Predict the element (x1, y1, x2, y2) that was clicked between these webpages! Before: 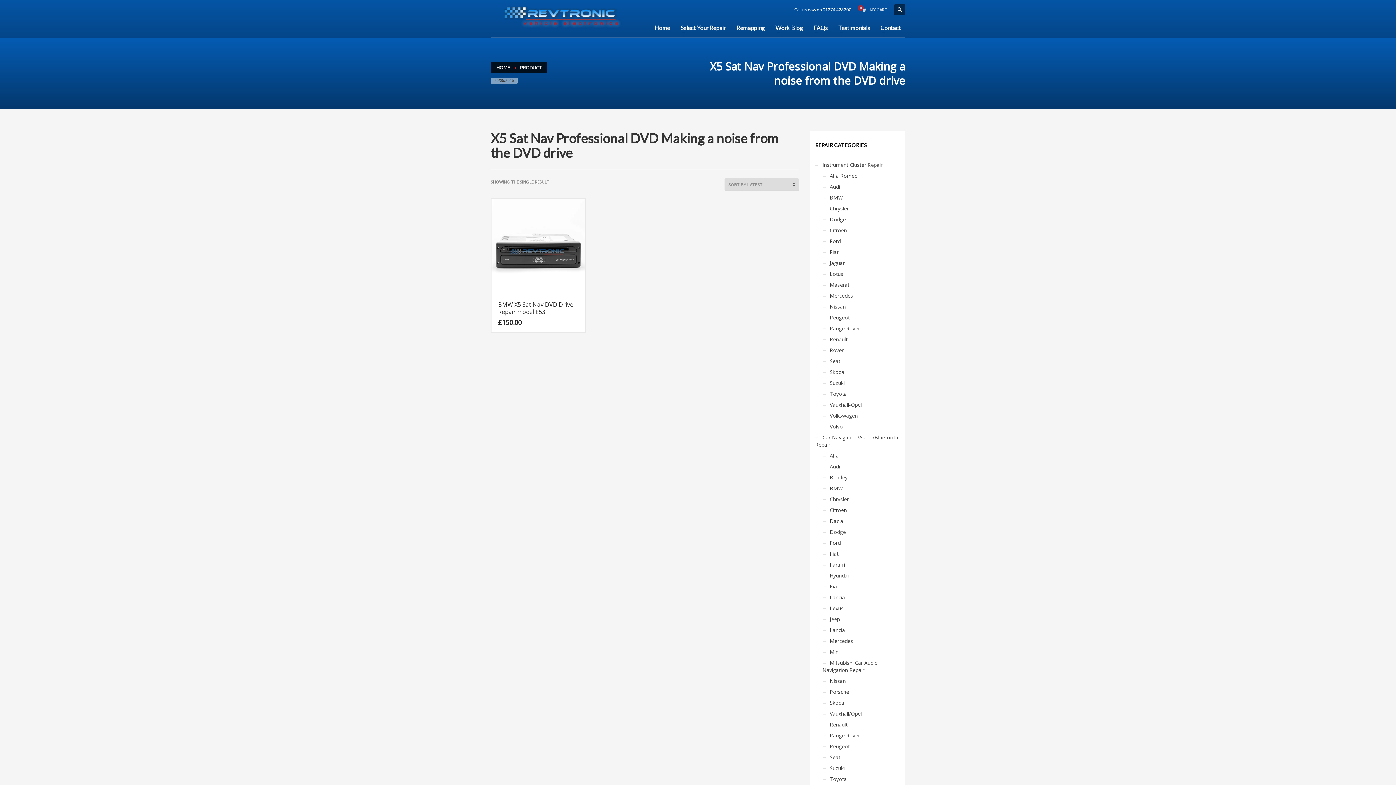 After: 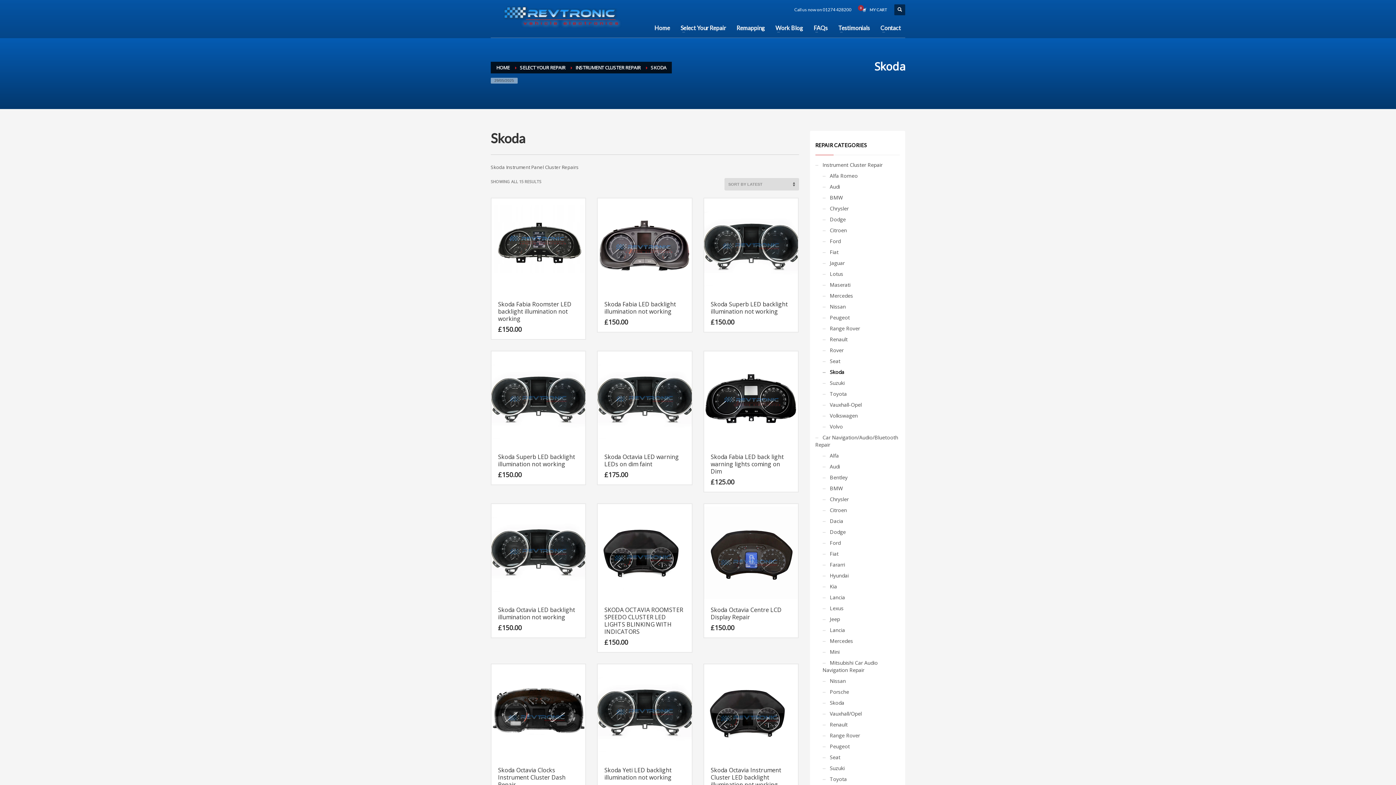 Action: bbox: (822, 365, 844, 379) label: Skoda